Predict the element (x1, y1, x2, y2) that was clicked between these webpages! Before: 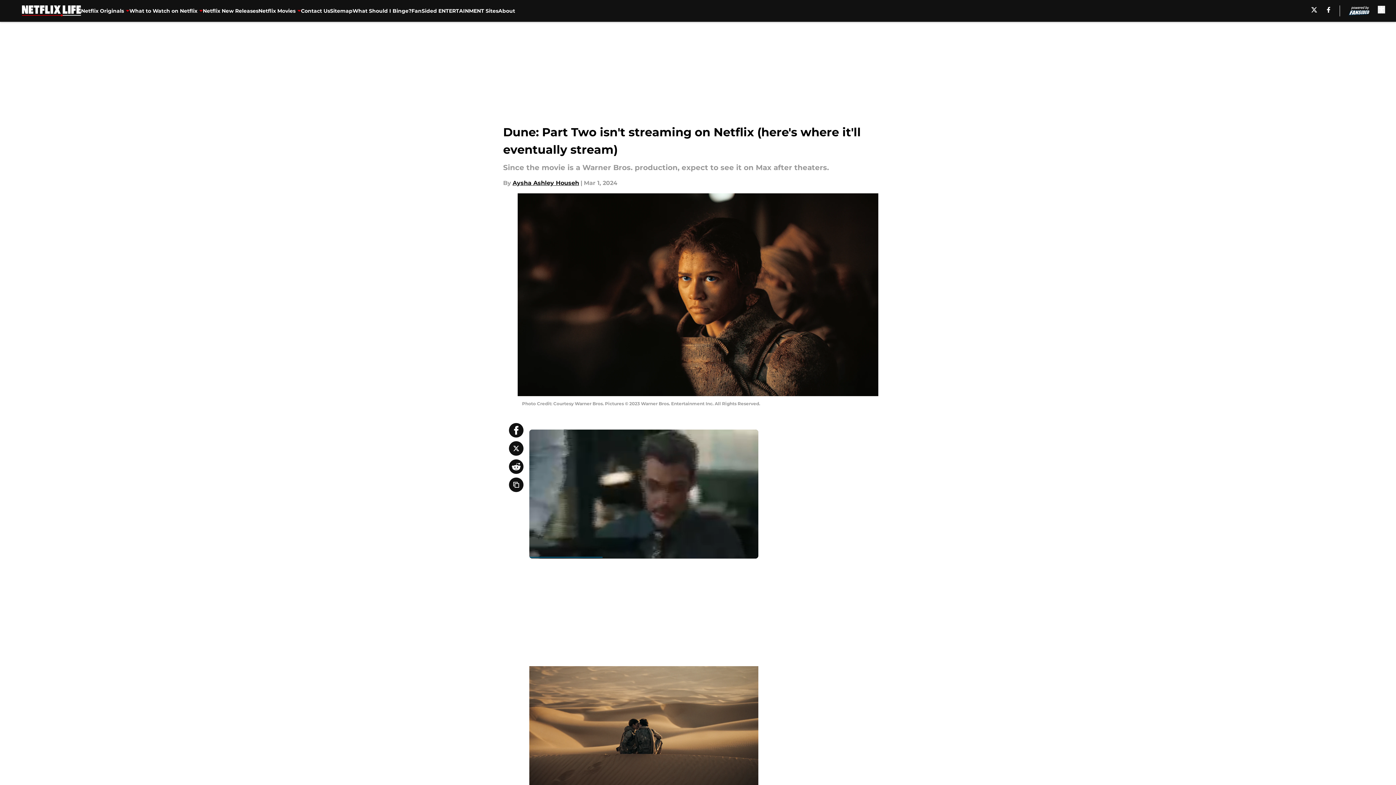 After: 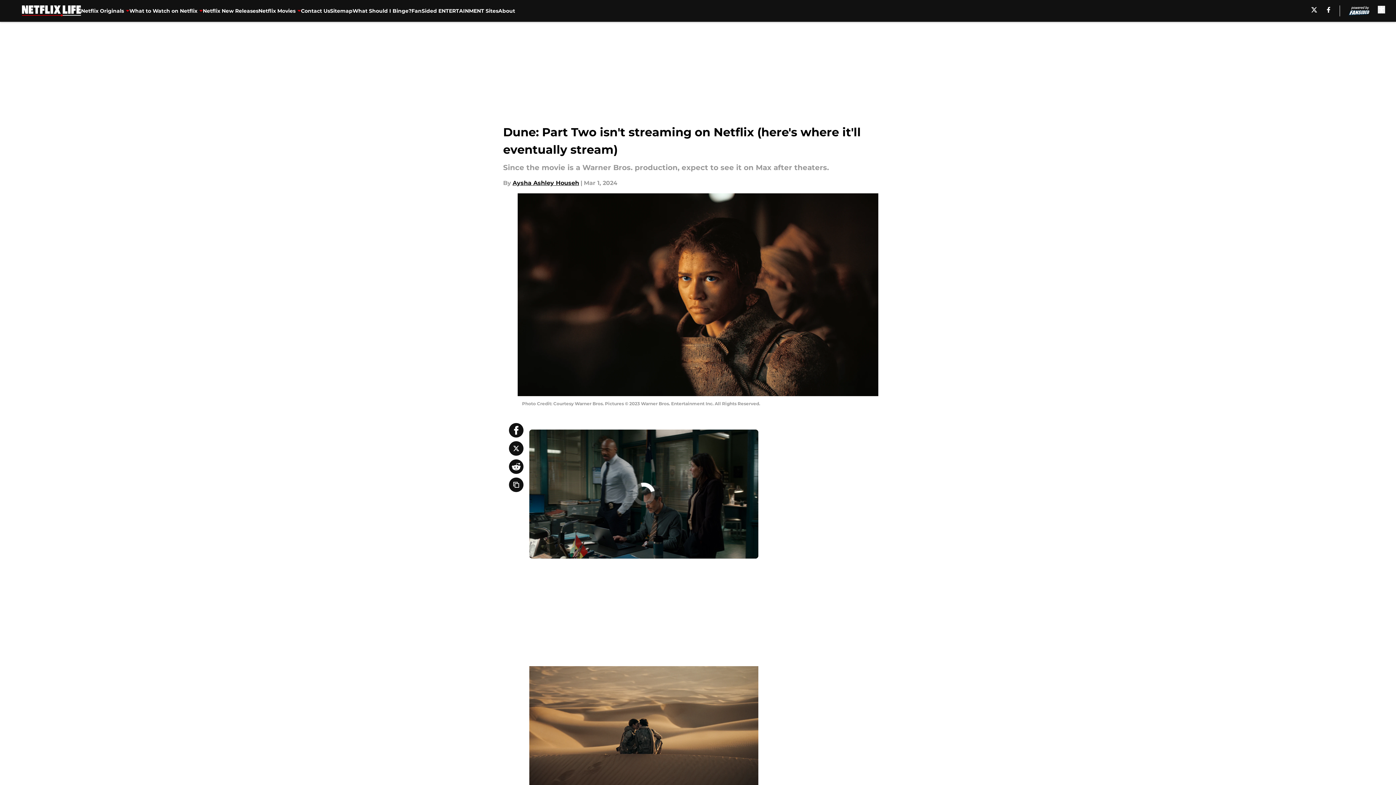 Action: label: X bbox: (1311, 6, 1317, 12)